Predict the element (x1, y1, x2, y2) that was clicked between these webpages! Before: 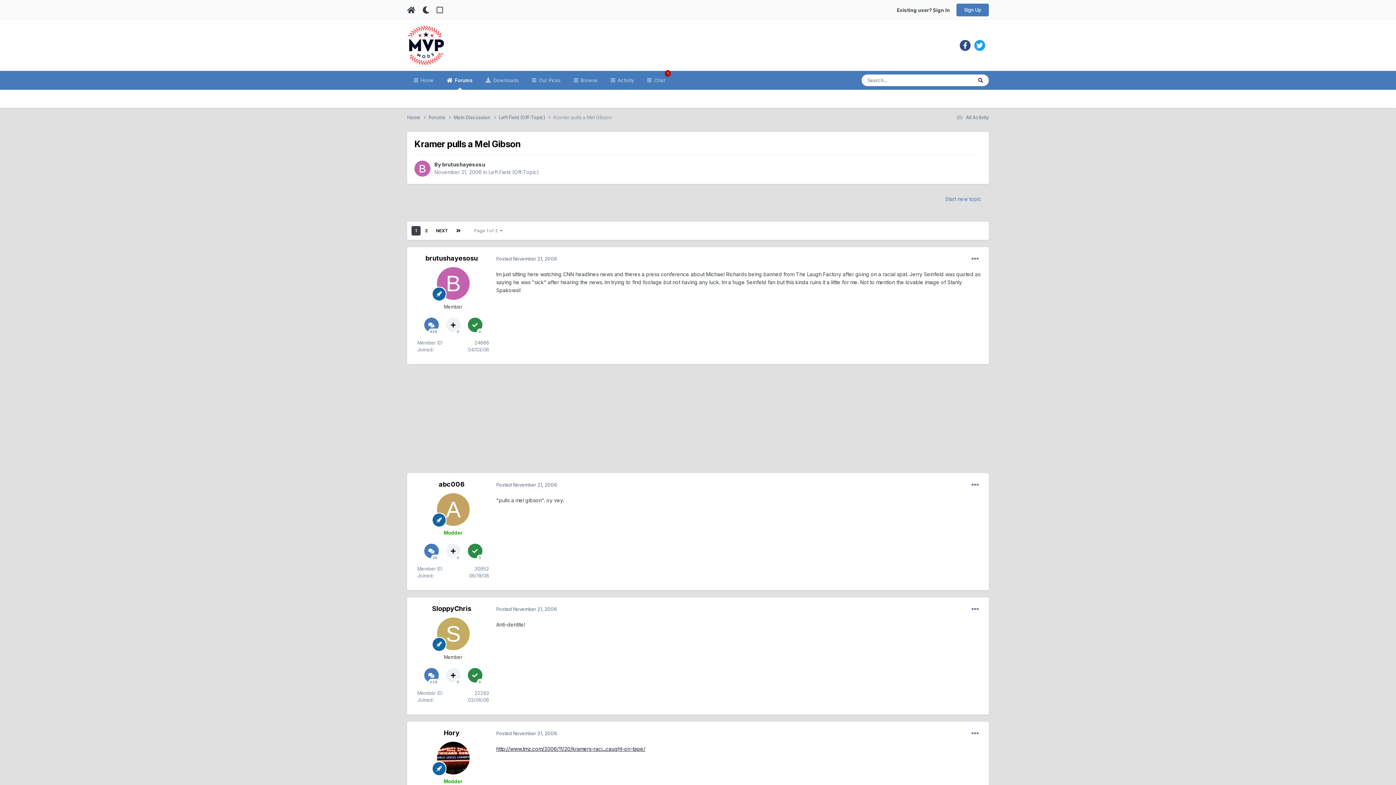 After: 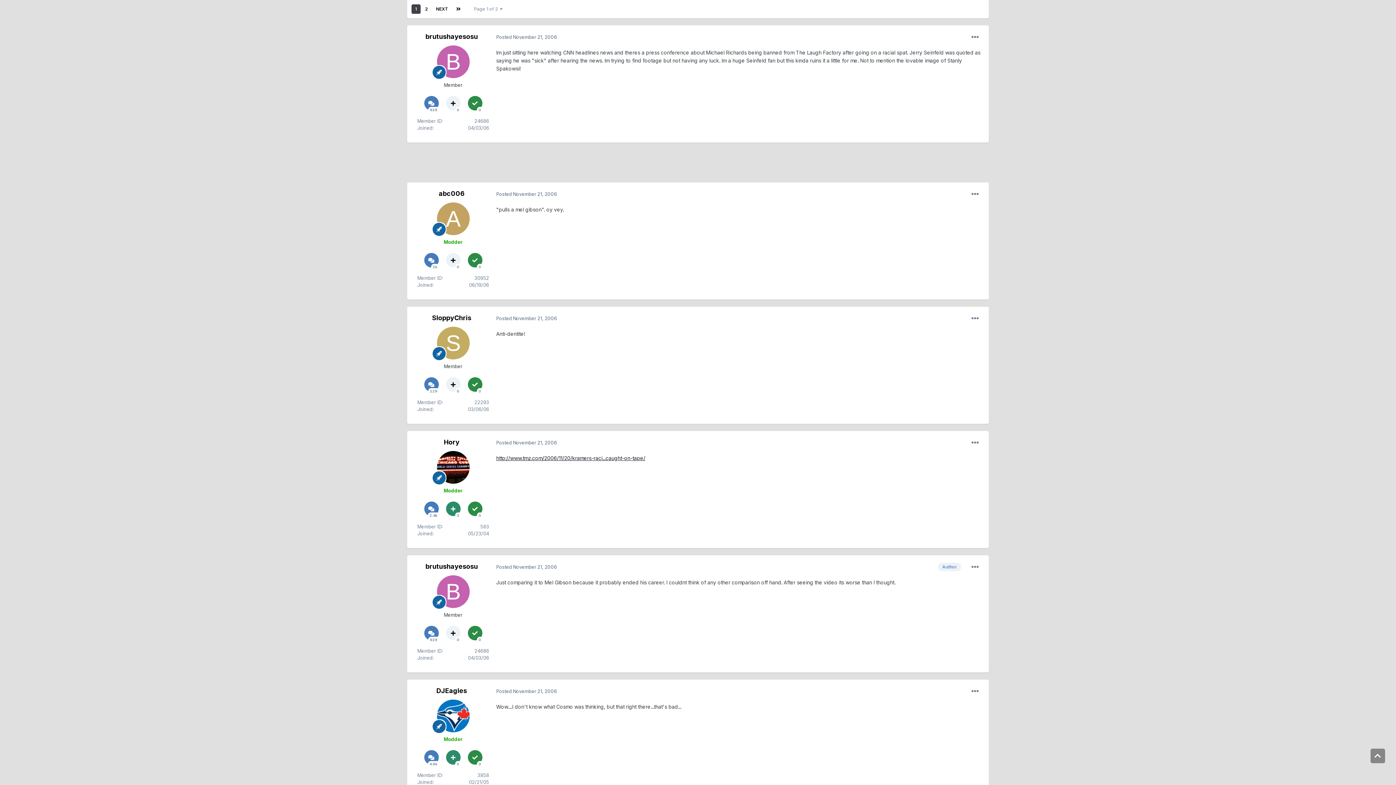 Action: label: 1 bbox: (411, 226, 420, 235)